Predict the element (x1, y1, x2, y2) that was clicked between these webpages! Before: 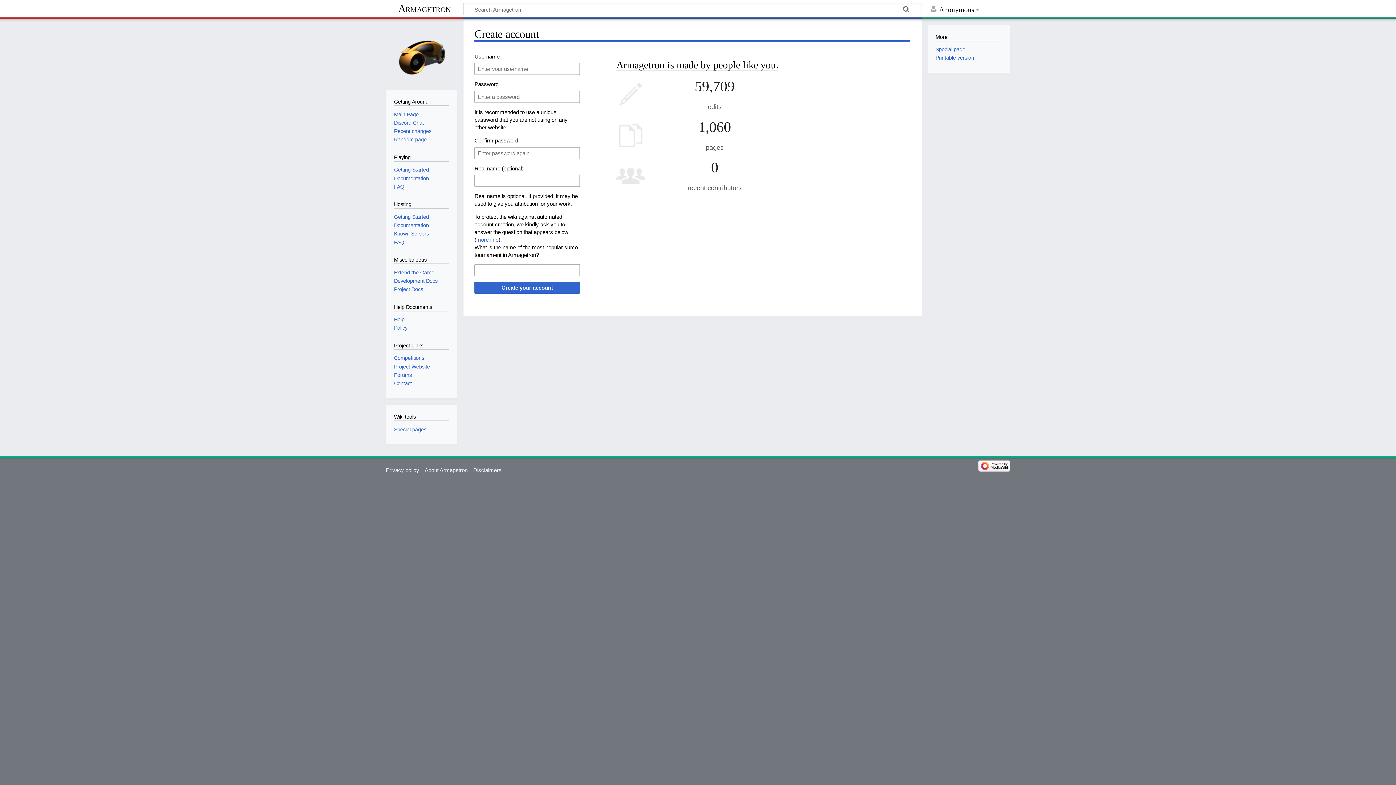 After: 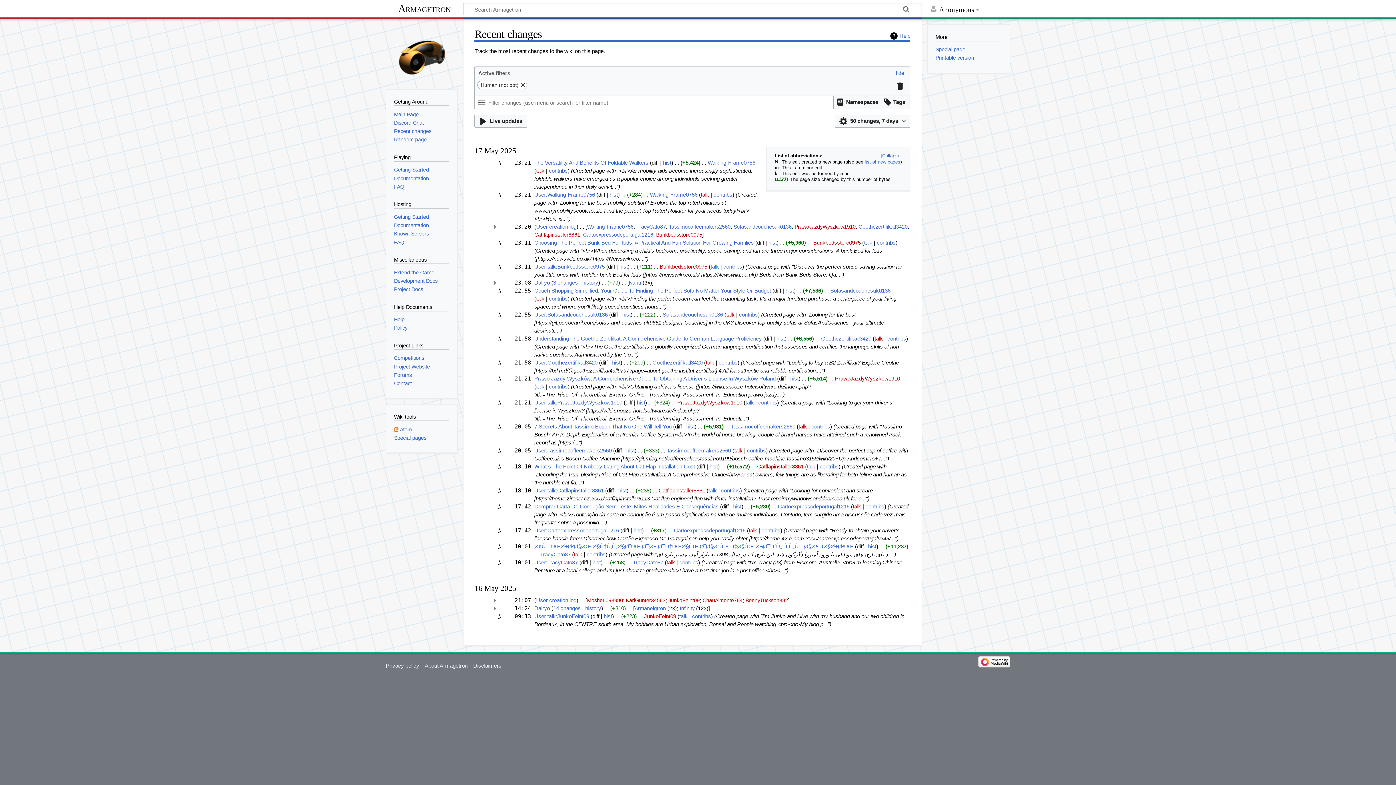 Action: bbox: (394, 128, 431, 134) label: Recent changes